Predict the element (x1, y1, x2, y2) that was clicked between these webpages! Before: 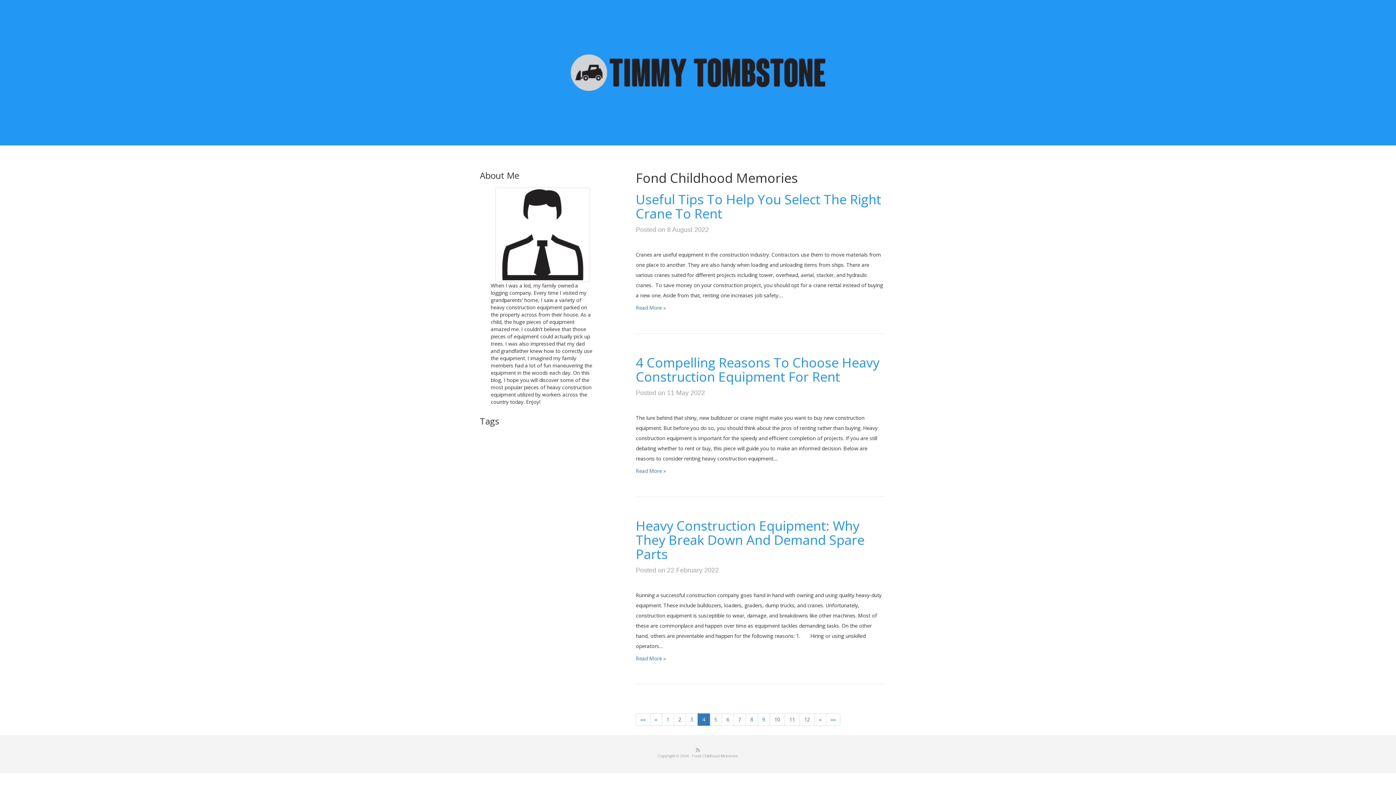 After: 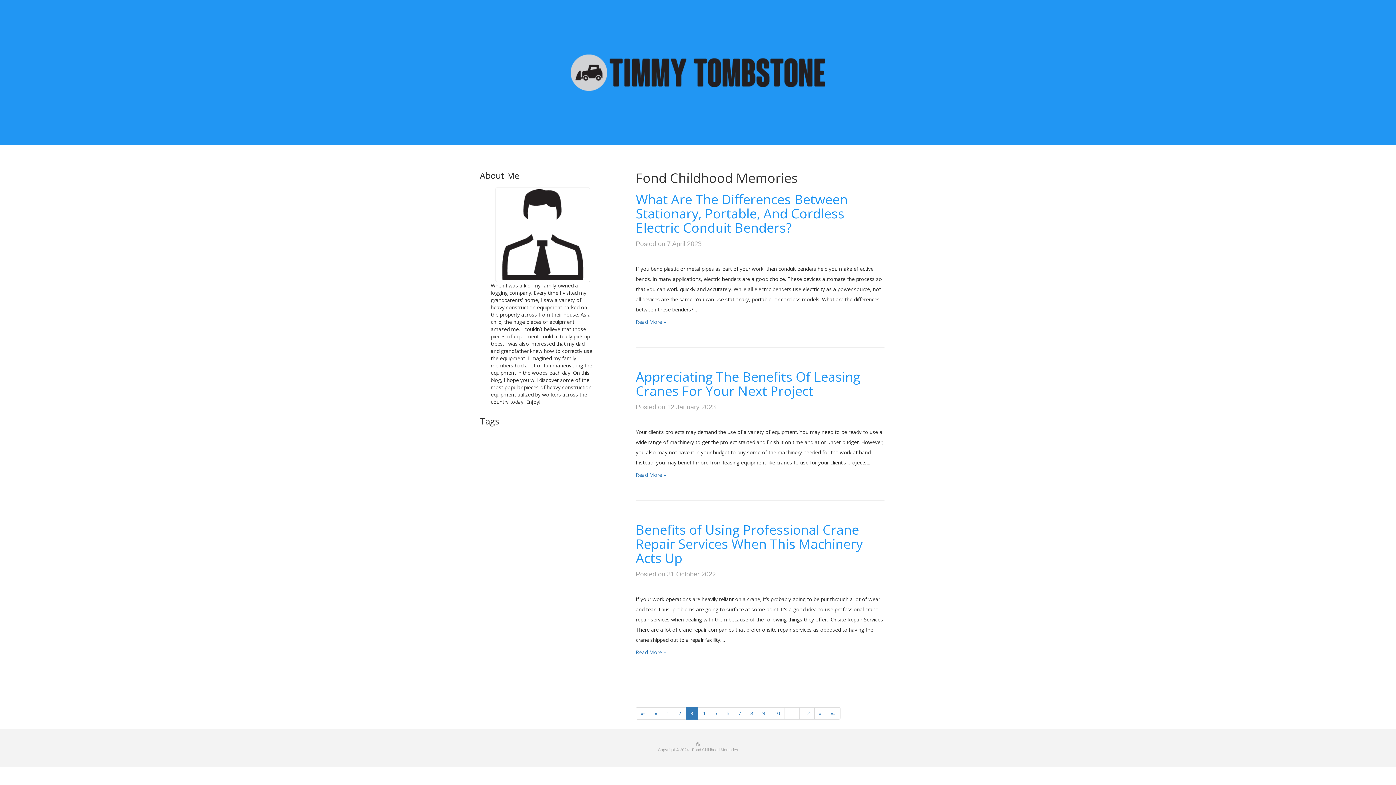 Action: label: 3 bbox: (685, 713, 698, 726)